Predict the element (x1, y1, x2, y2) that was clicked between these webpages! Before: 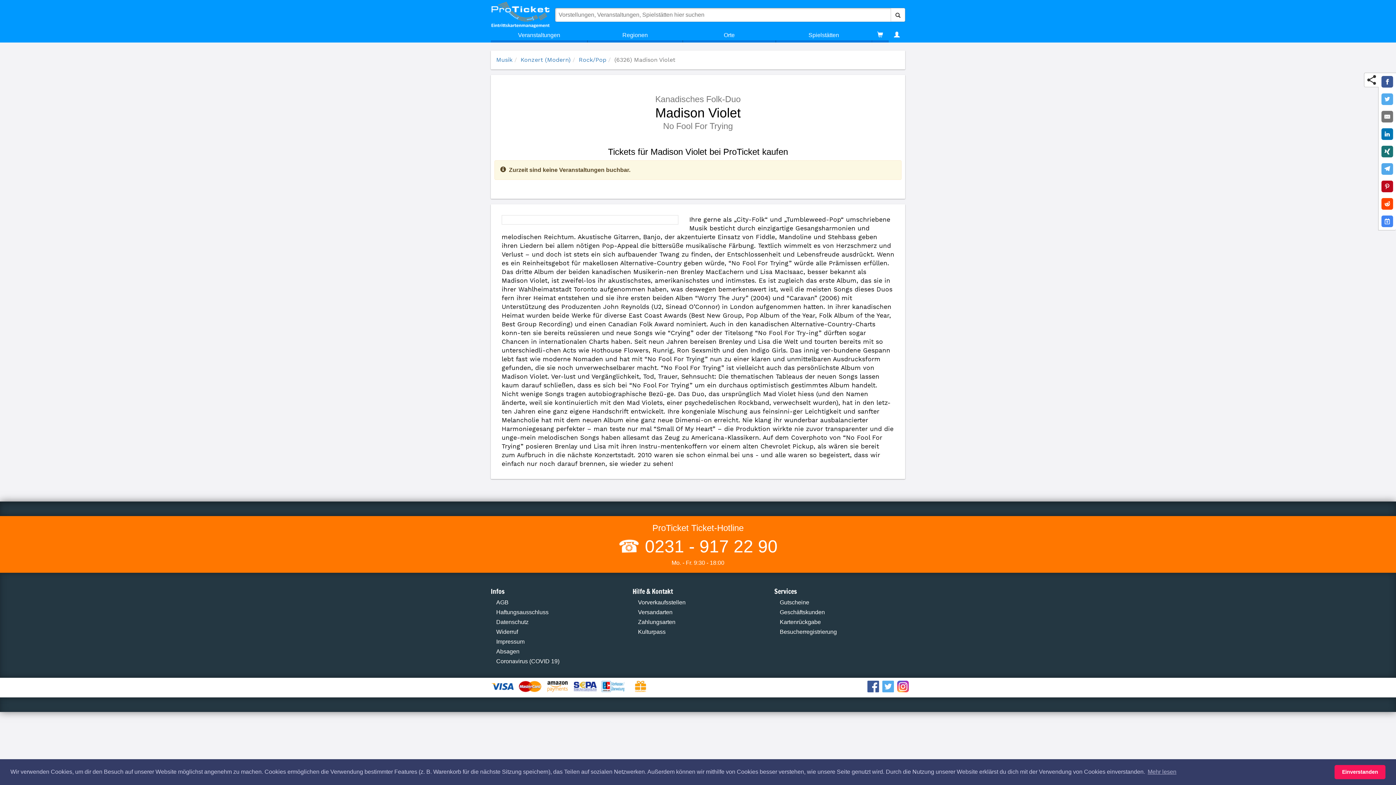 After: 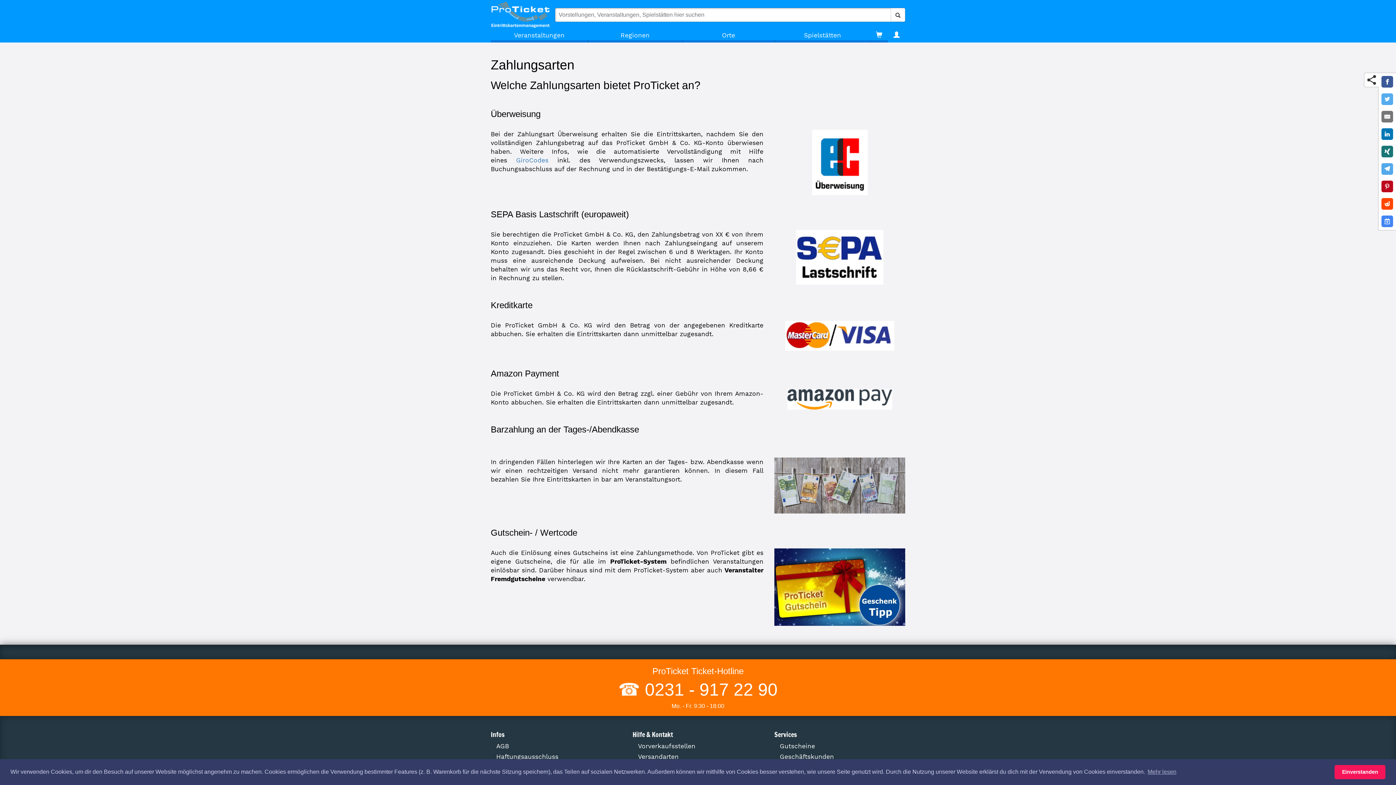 Action: bbox: (490, 683, 517, 689)